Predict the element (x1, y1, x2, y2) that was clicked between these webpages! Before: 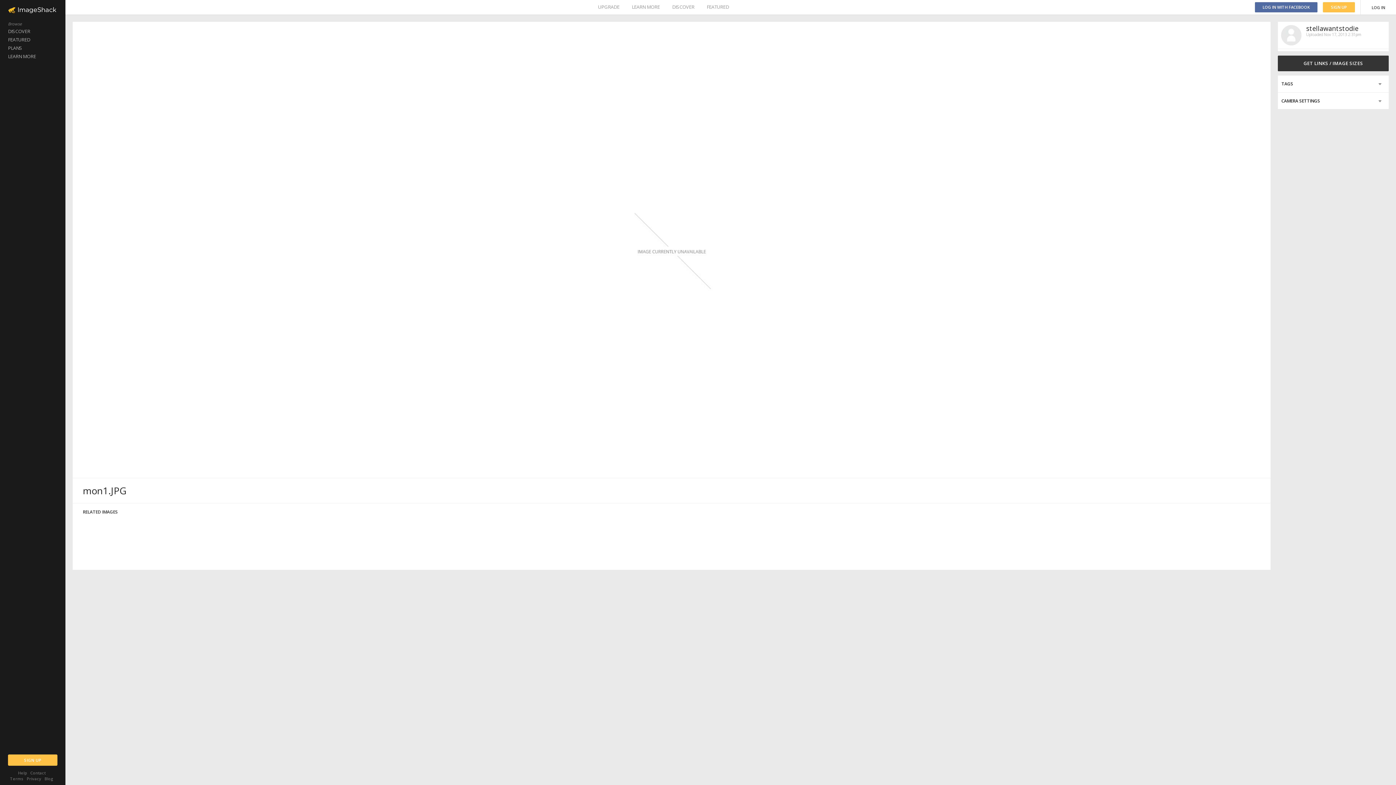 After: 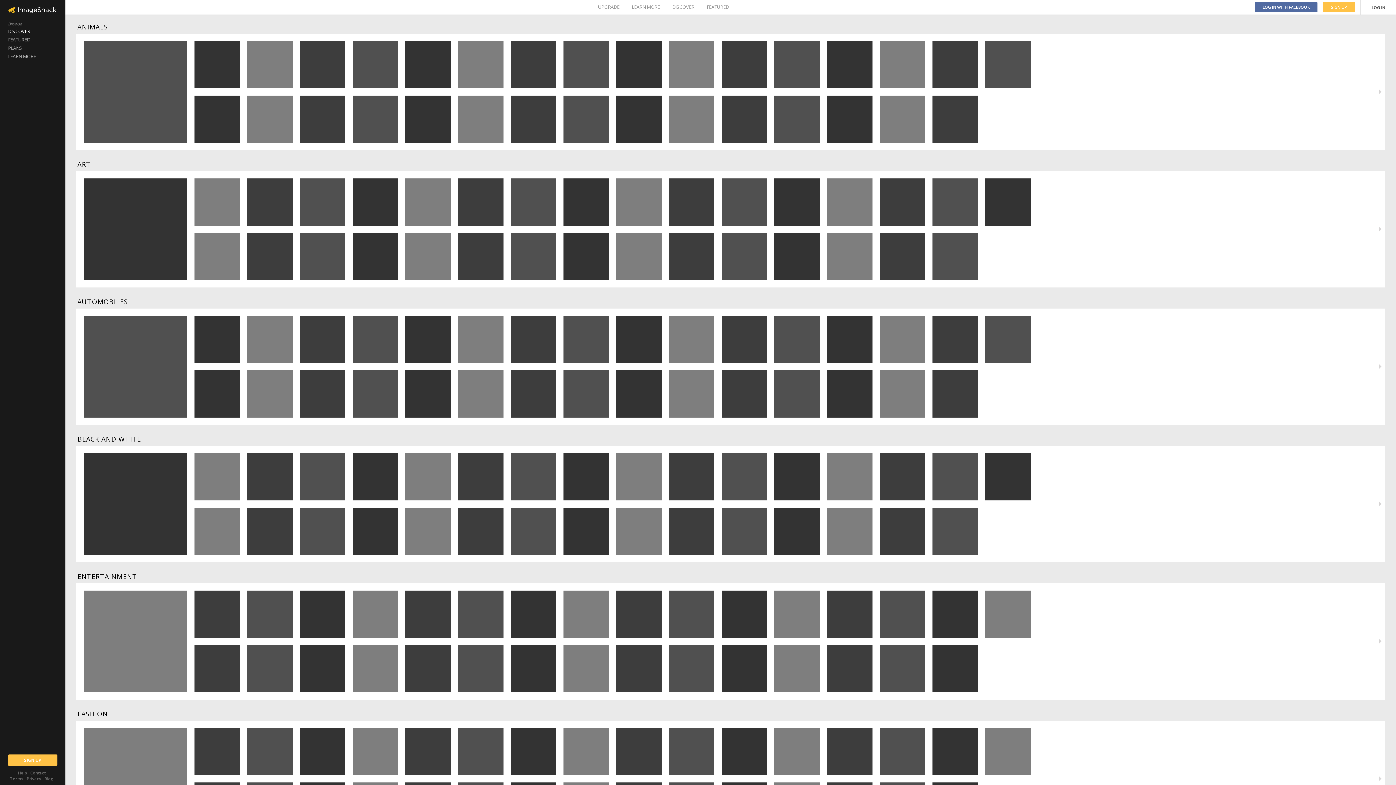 Action: label: DISCOVER bbox: (672, 0, 694, 14)